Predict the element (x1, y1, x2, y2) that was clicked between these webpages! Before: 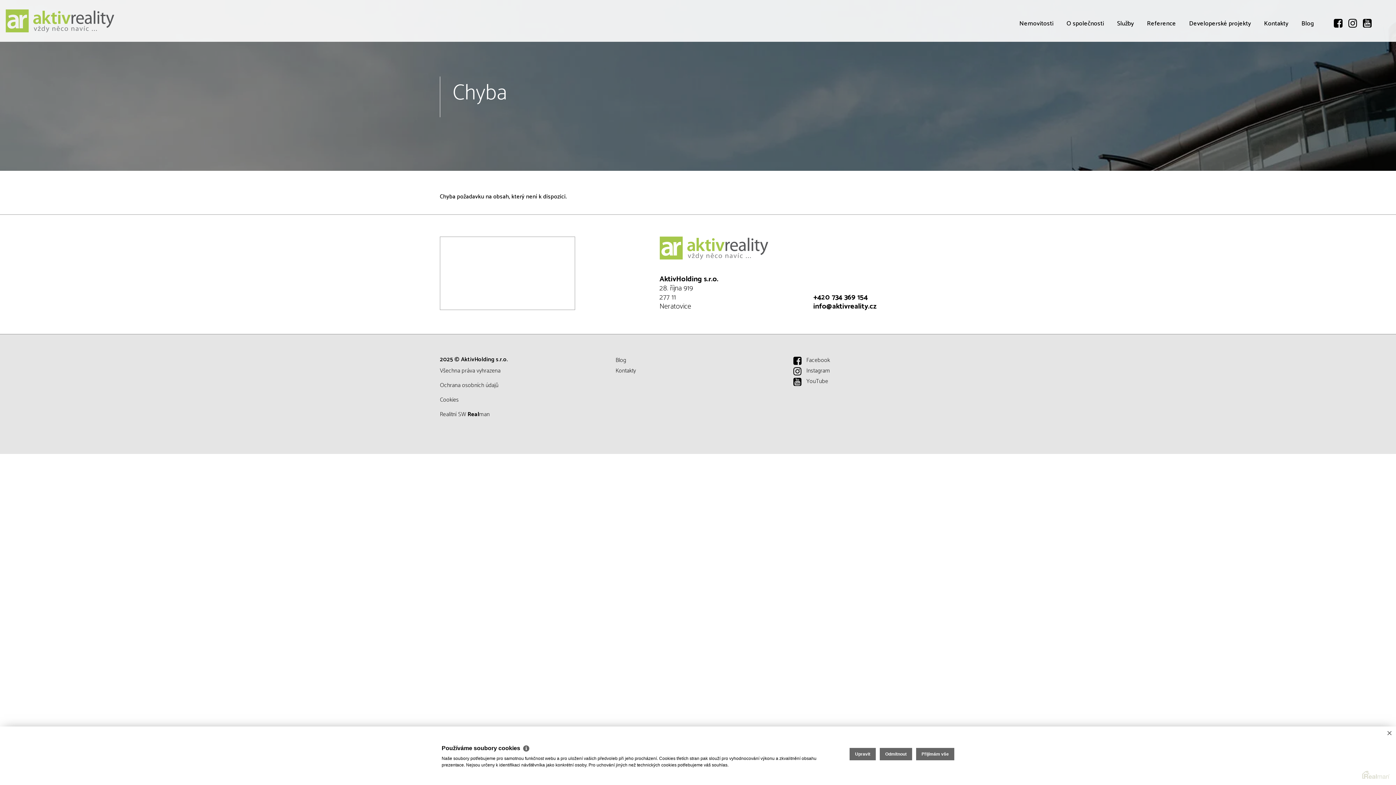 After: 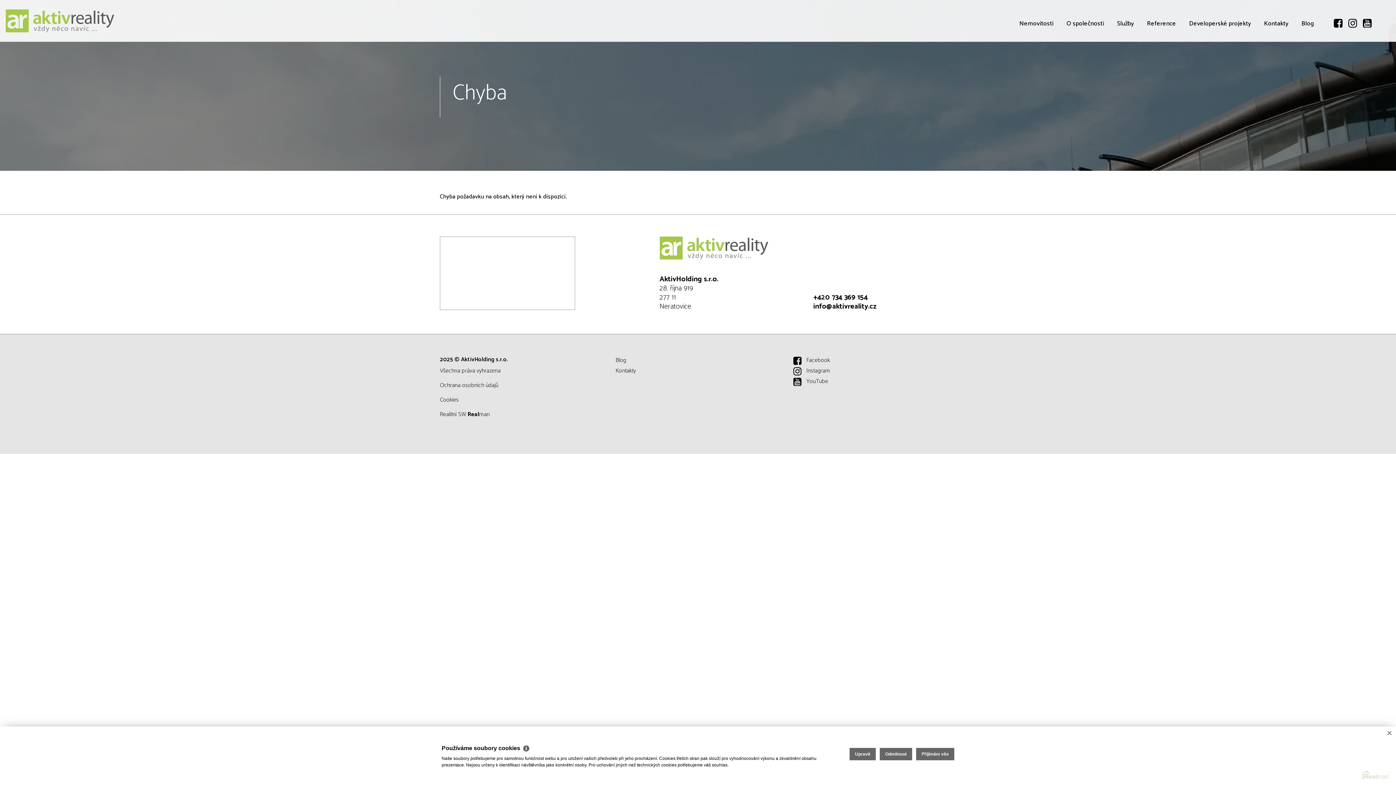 Action: bbox: (1332, 16, 1345, 31)